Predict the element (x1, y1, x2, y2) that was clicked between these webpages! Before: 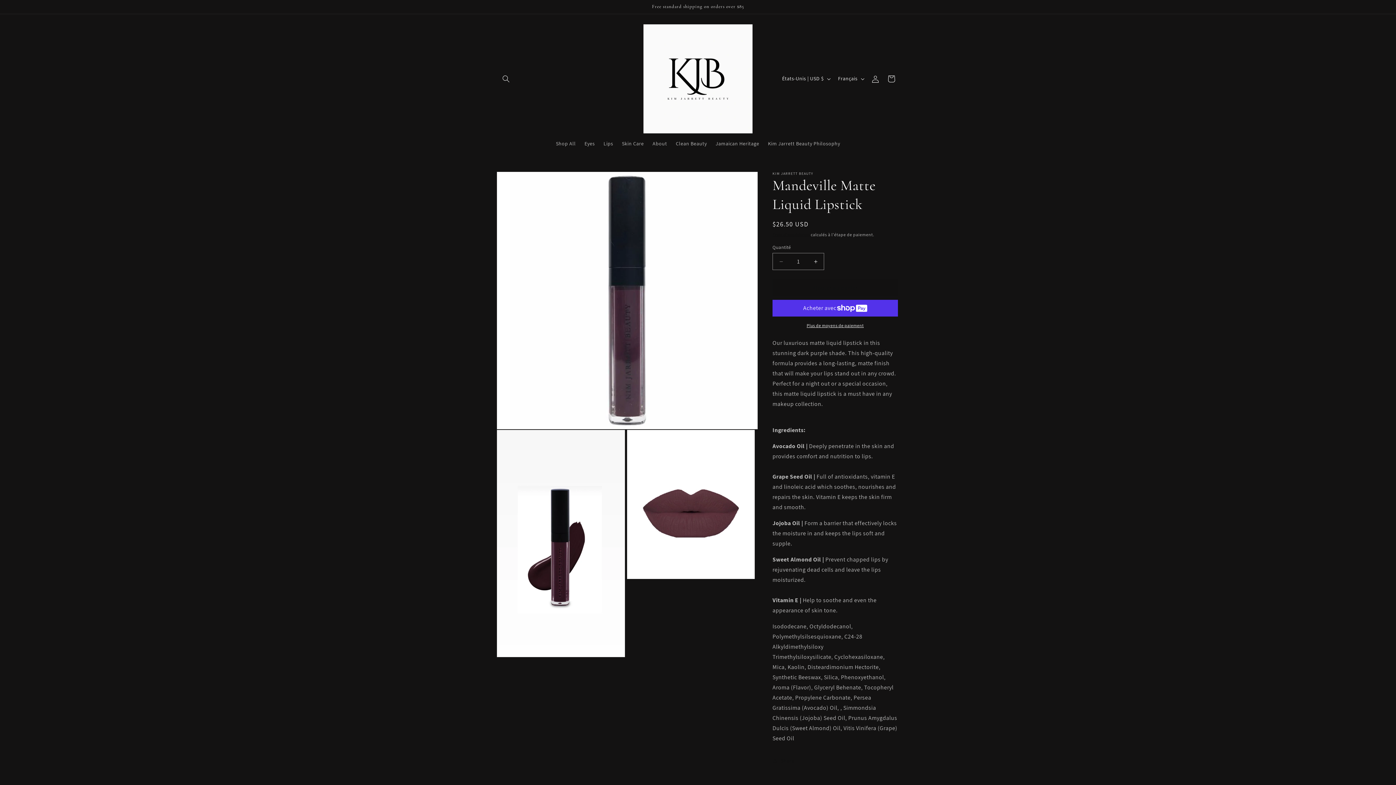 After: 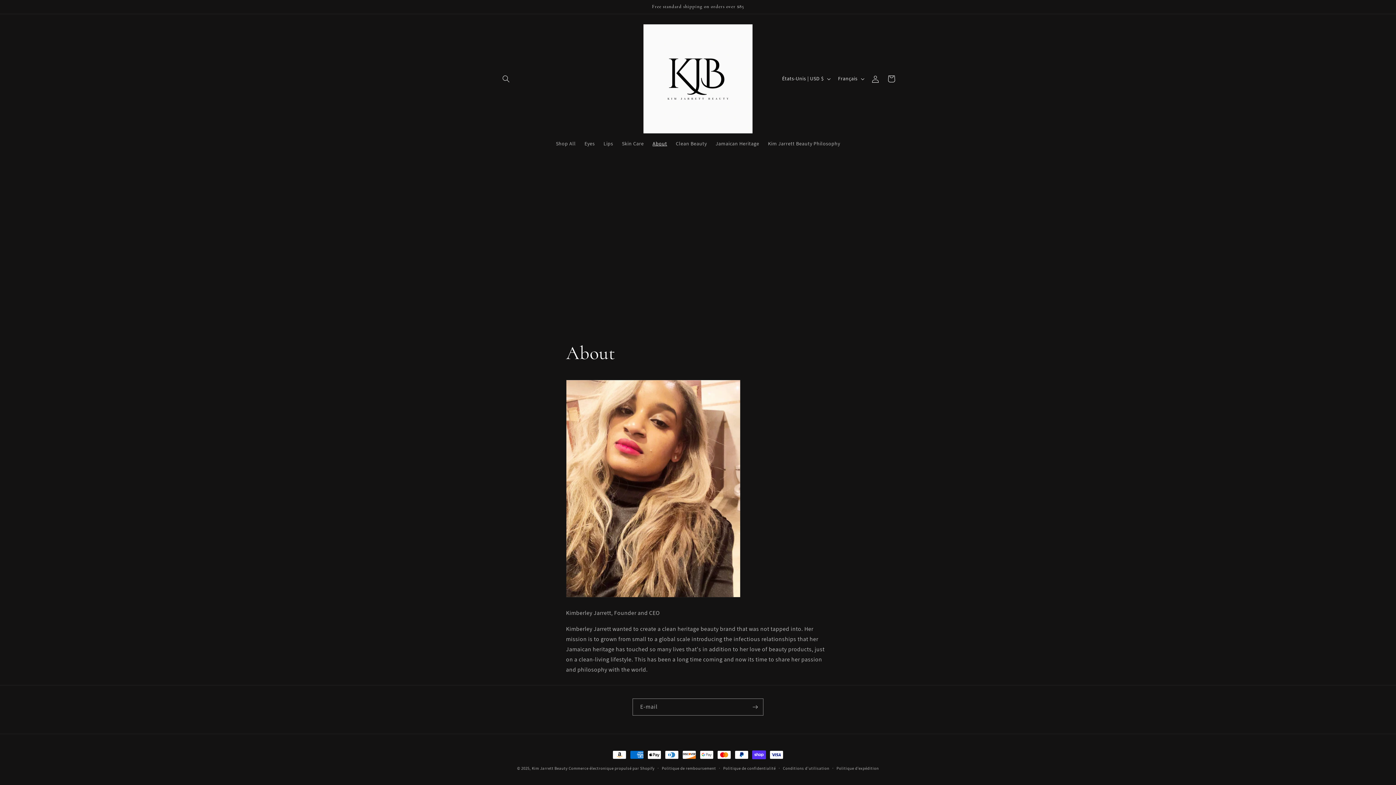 Action: label: About bbox: (648, 136, 671, 151)